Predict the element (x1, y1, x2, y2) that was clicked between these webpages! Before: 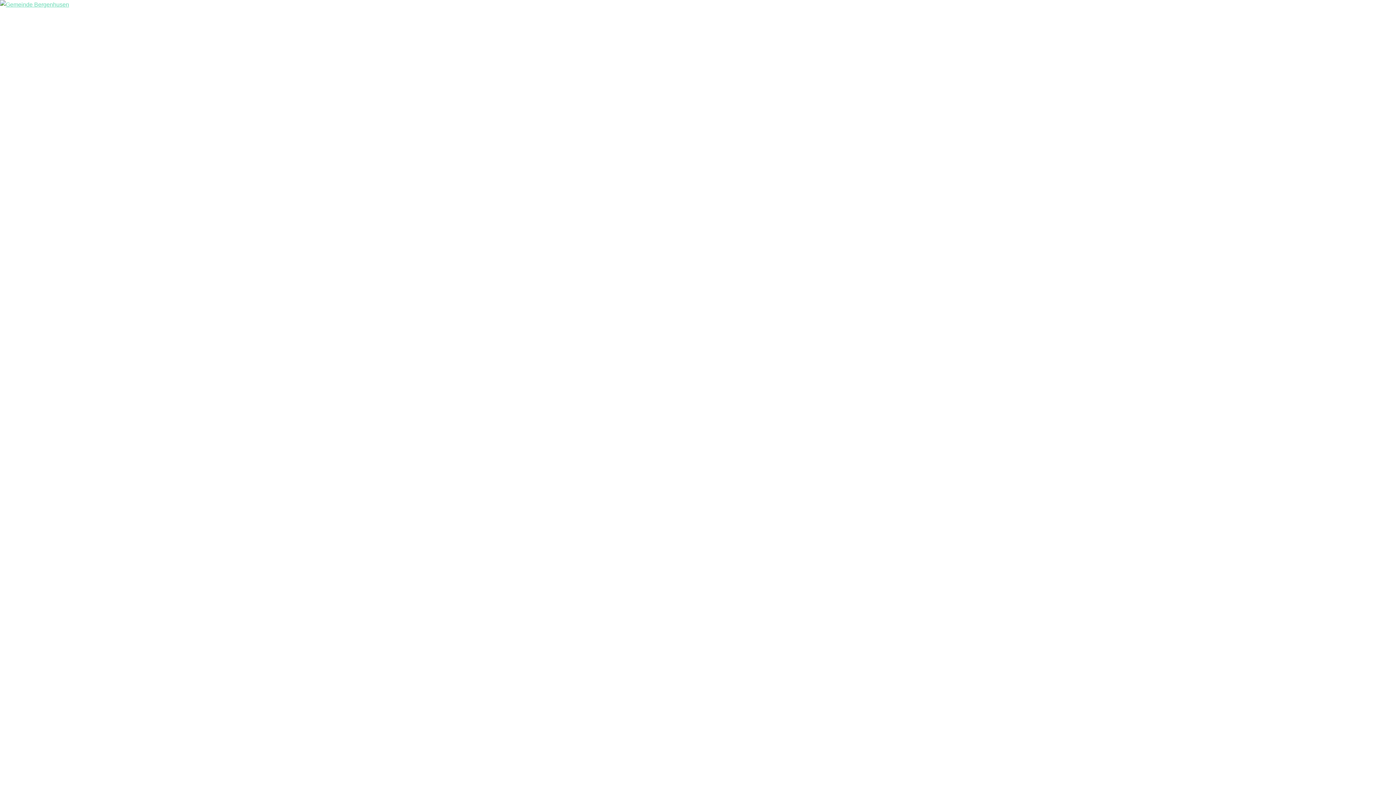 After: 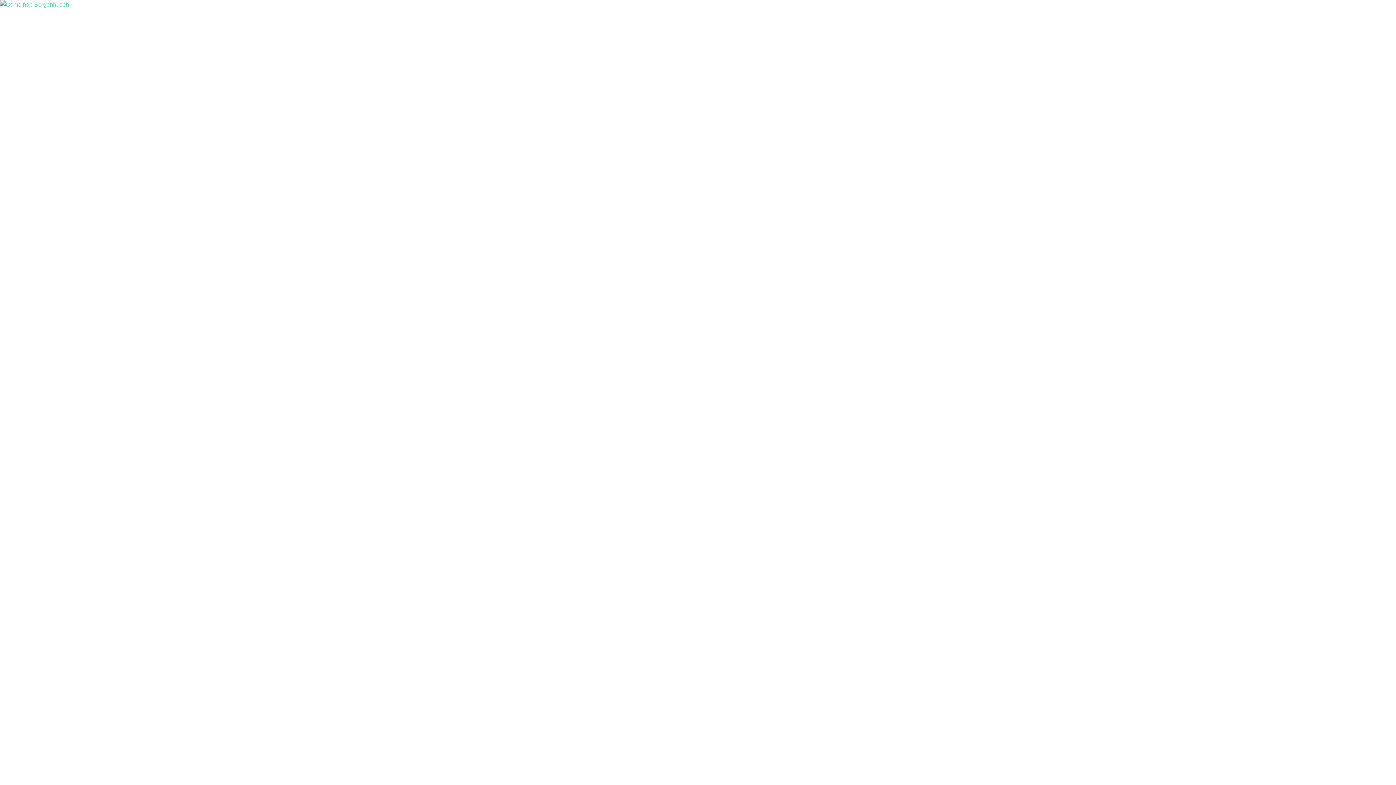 Action: bbox: (0, 1, 69, 7)